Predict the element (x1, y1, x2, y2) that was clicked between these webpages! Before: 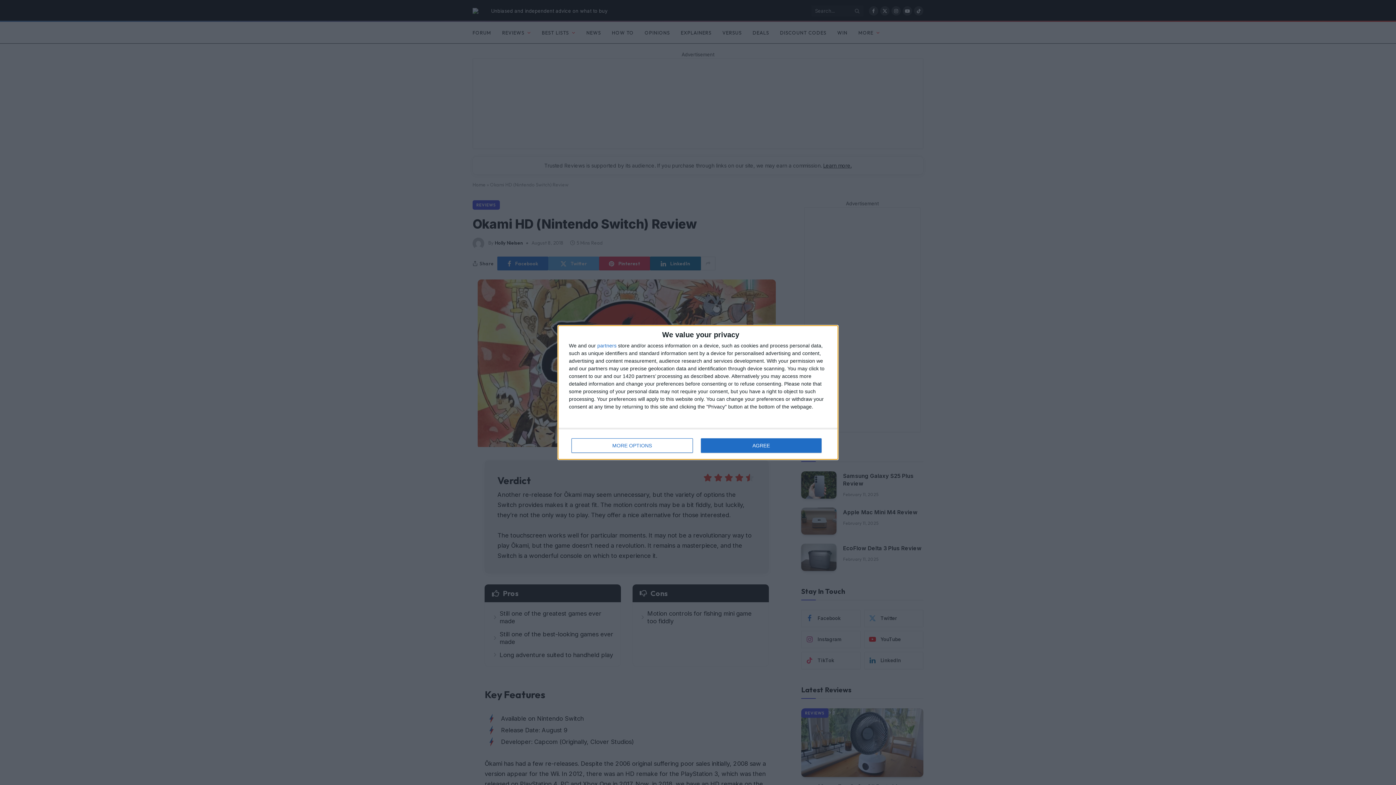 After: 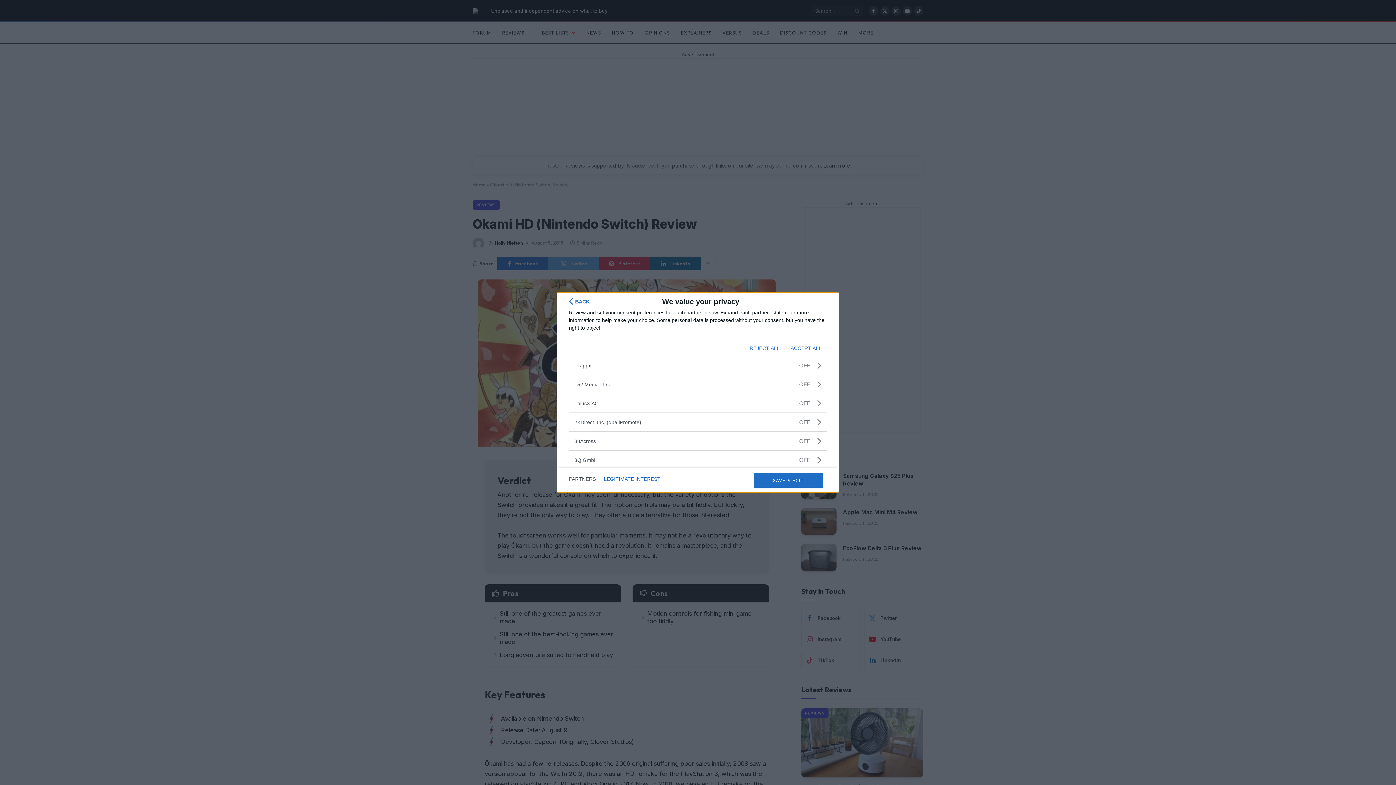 Action: bbox: (597, 343, 616, 348) label: partners